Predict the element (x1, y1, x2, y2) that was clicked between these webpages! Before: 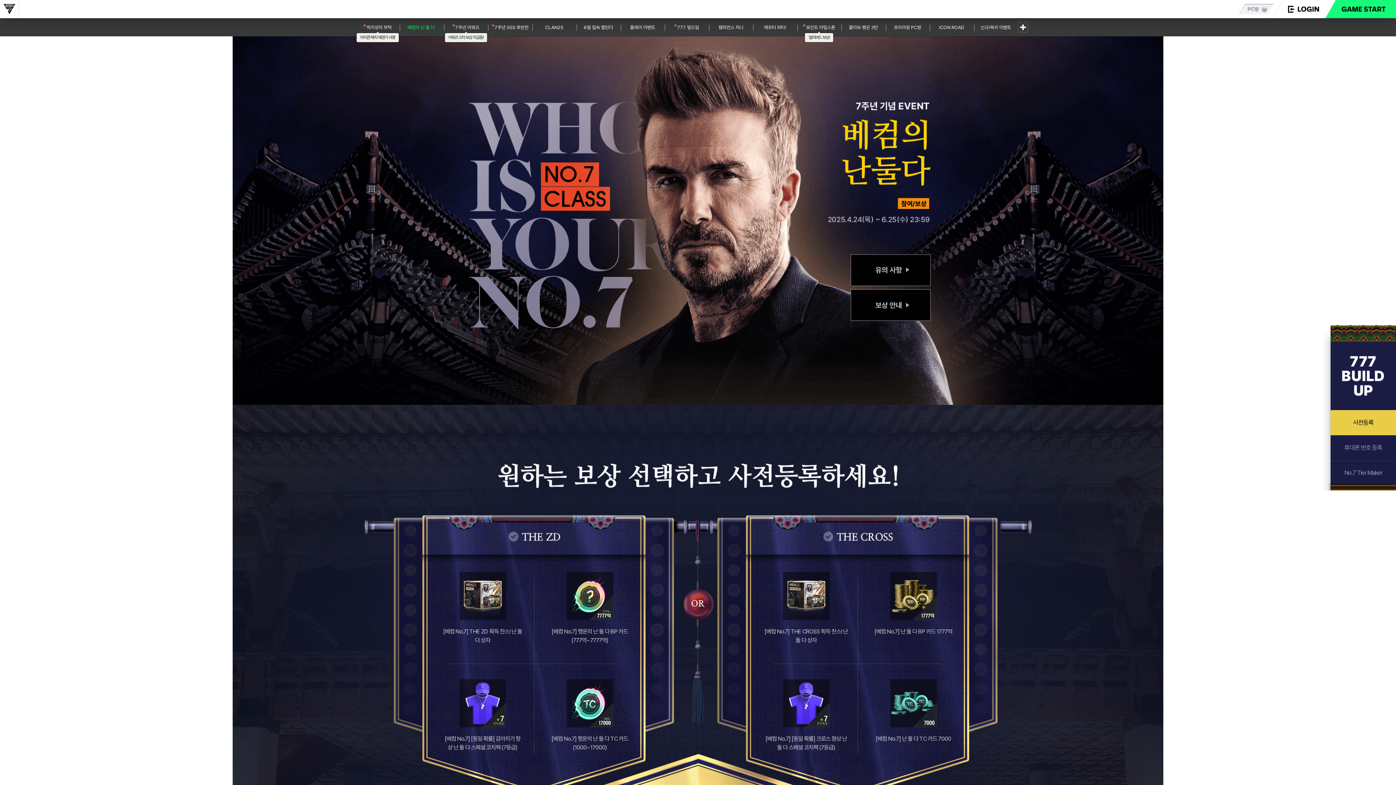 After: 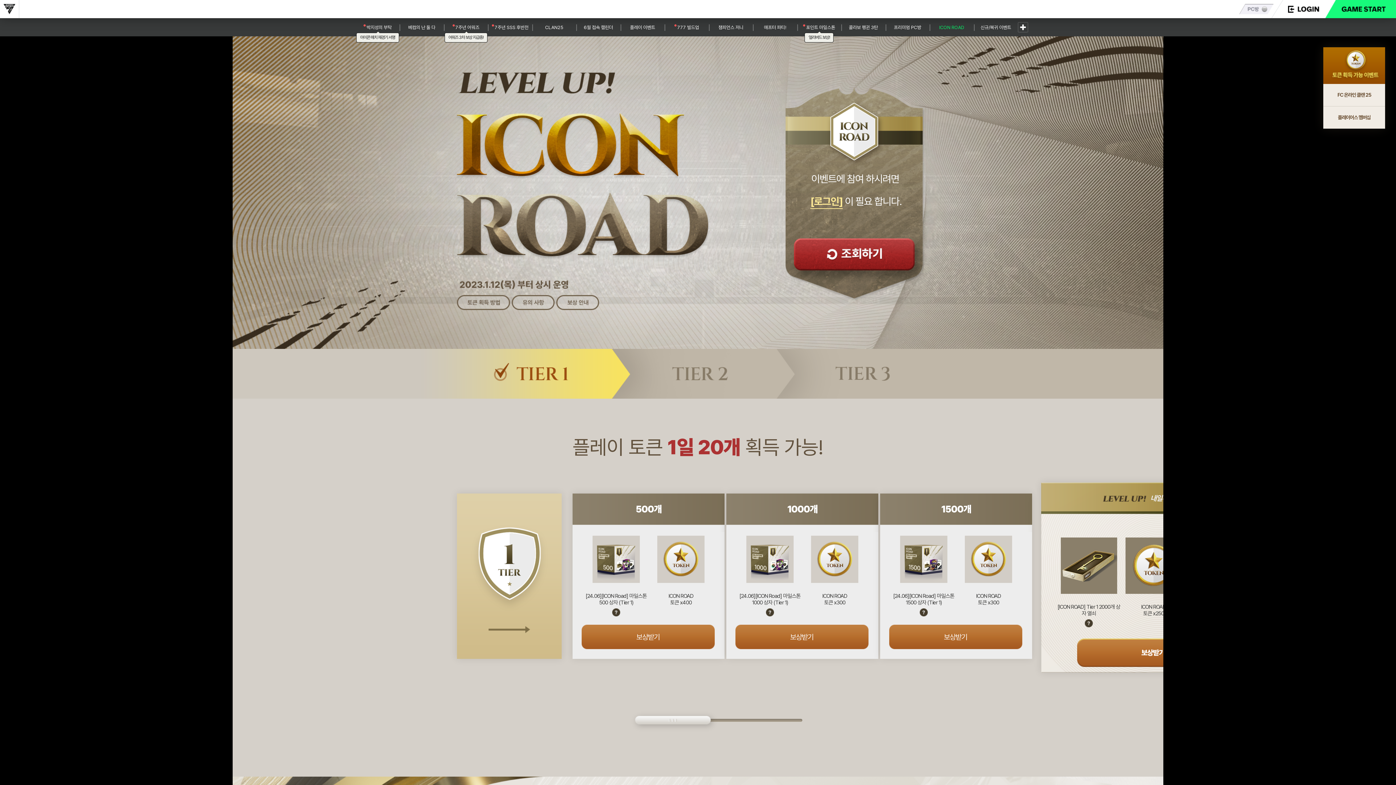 Action: label: ICON ROAD bbox: (929, 20, 974, 35)